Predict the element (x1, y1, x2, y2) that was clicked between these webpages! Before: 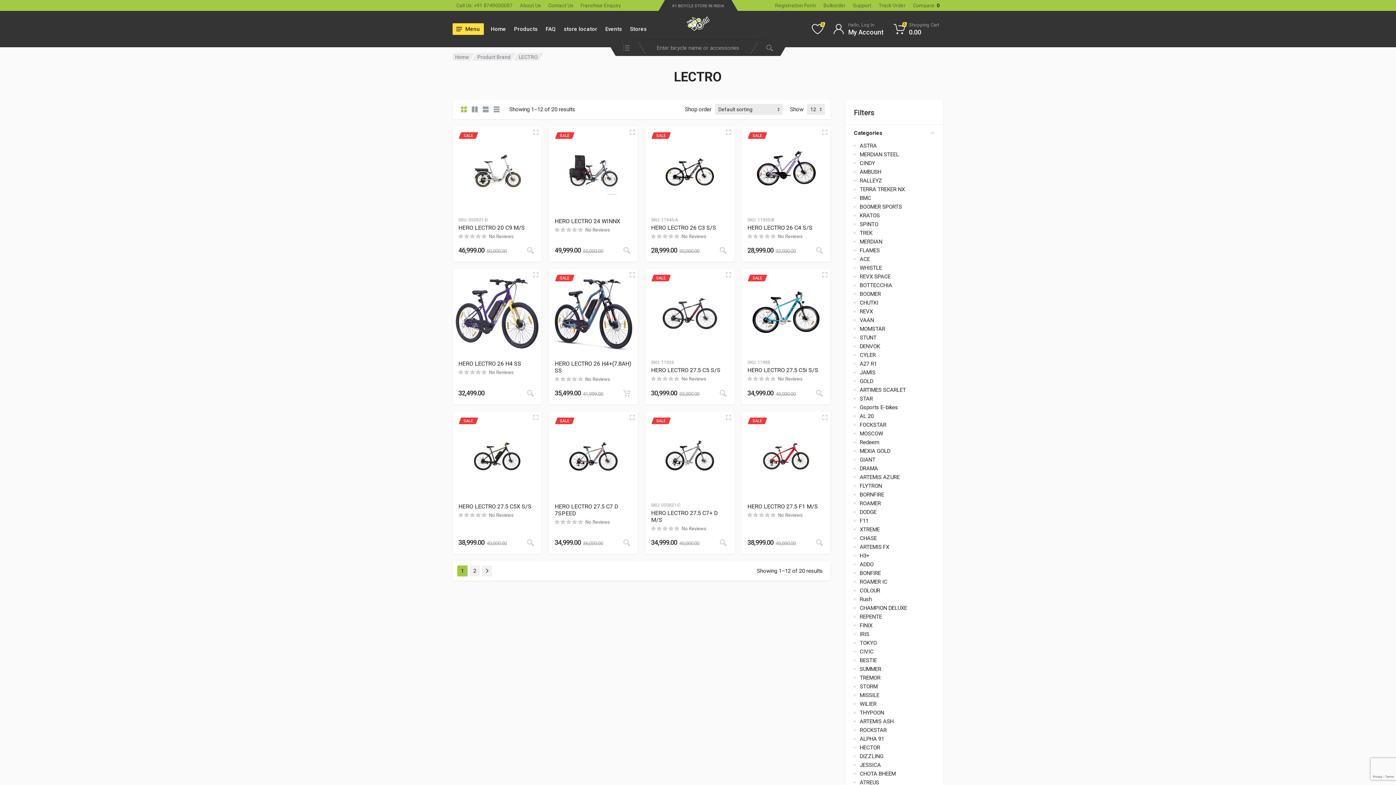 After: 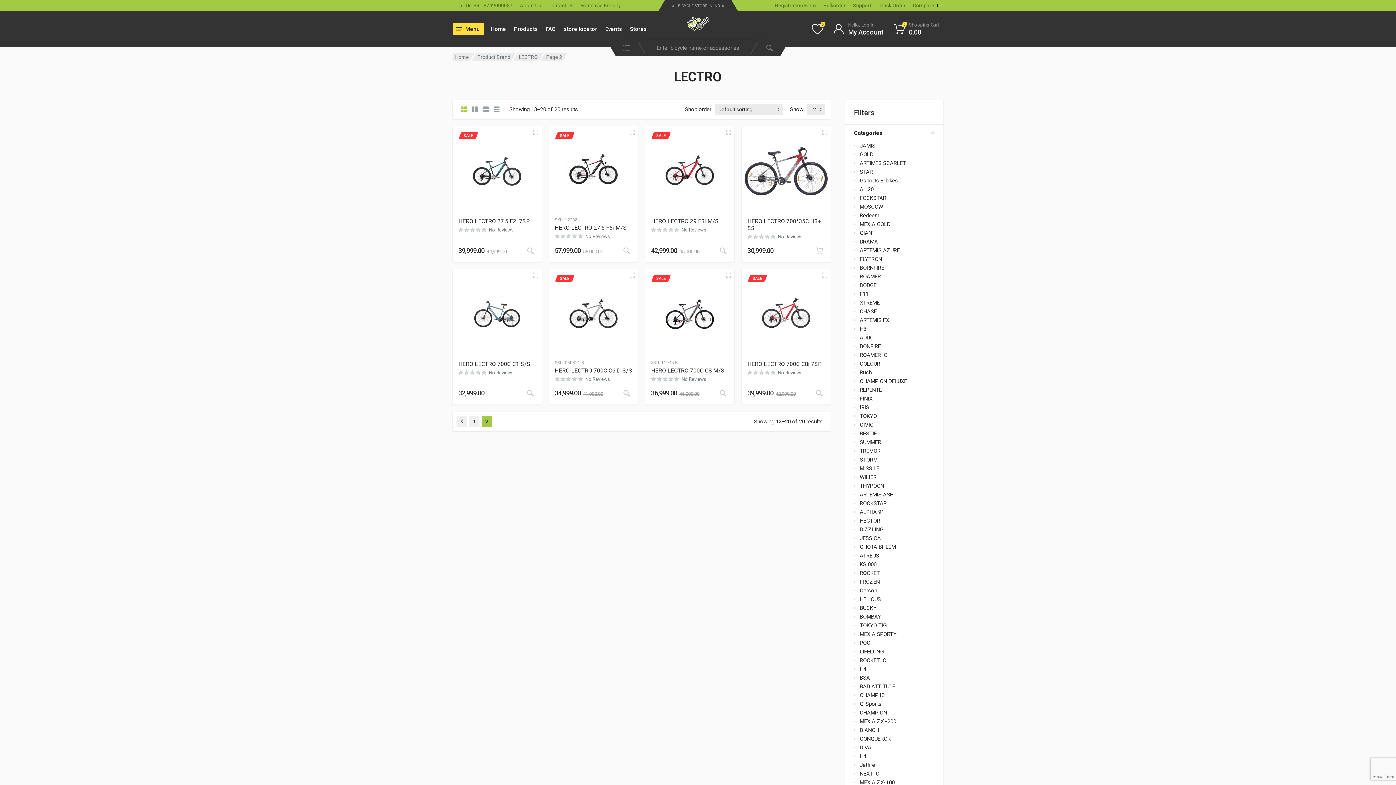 Action: label: 2 bbox: (469, 565, 480, 576)